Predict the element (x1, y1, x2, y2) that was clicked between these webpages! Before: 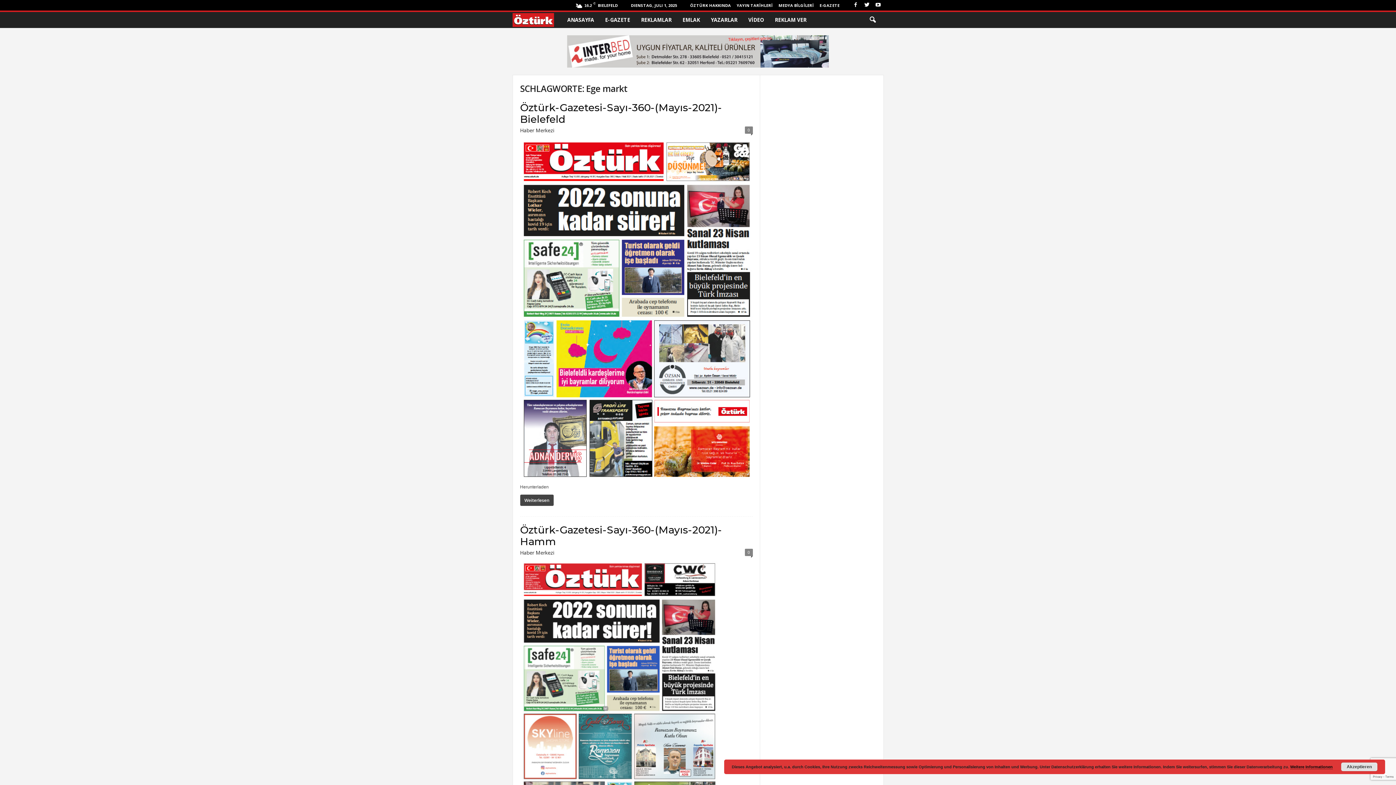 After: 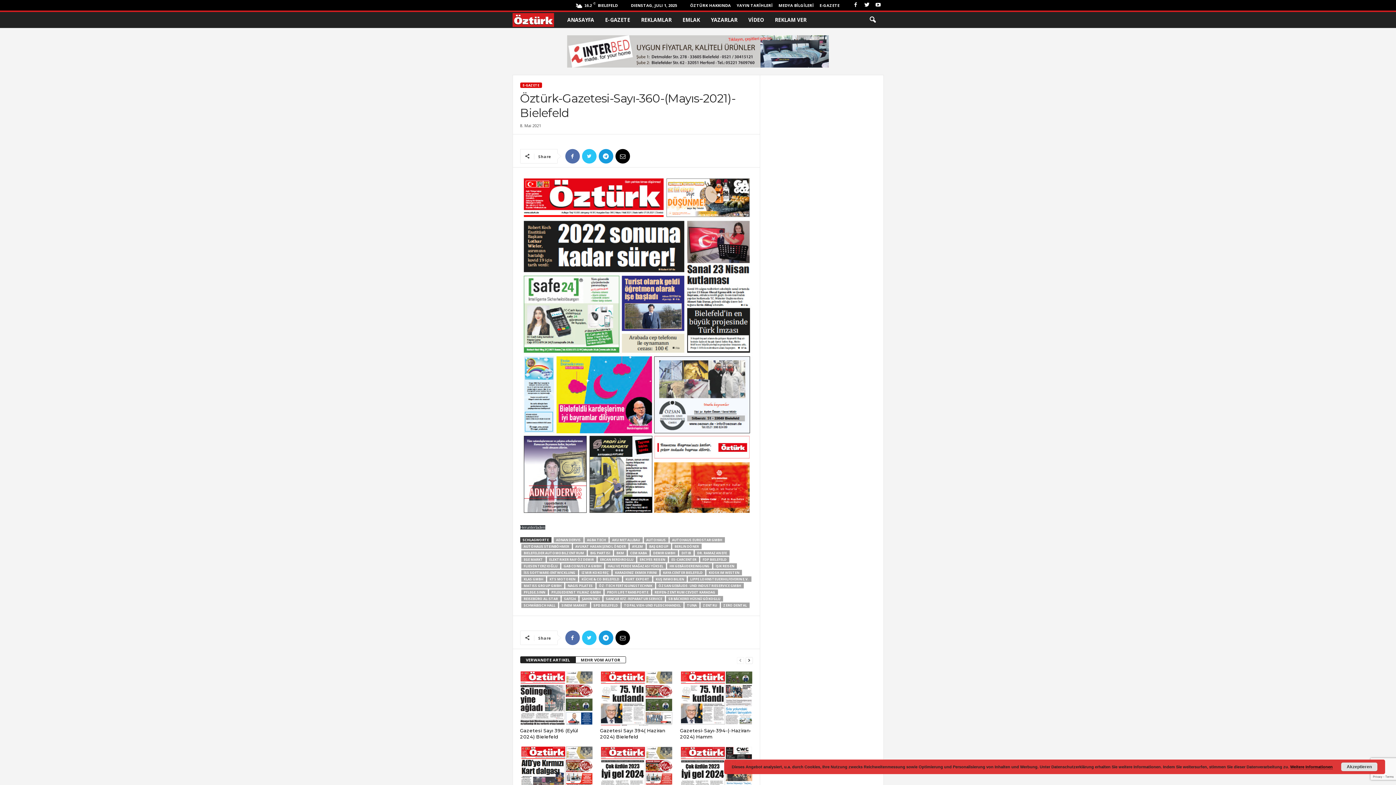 Action: bbox: (520, 101, 722, 125) label: Öztürk-Gazetesi-Sayı-360-(Mayıs-2021)-Bielefeld